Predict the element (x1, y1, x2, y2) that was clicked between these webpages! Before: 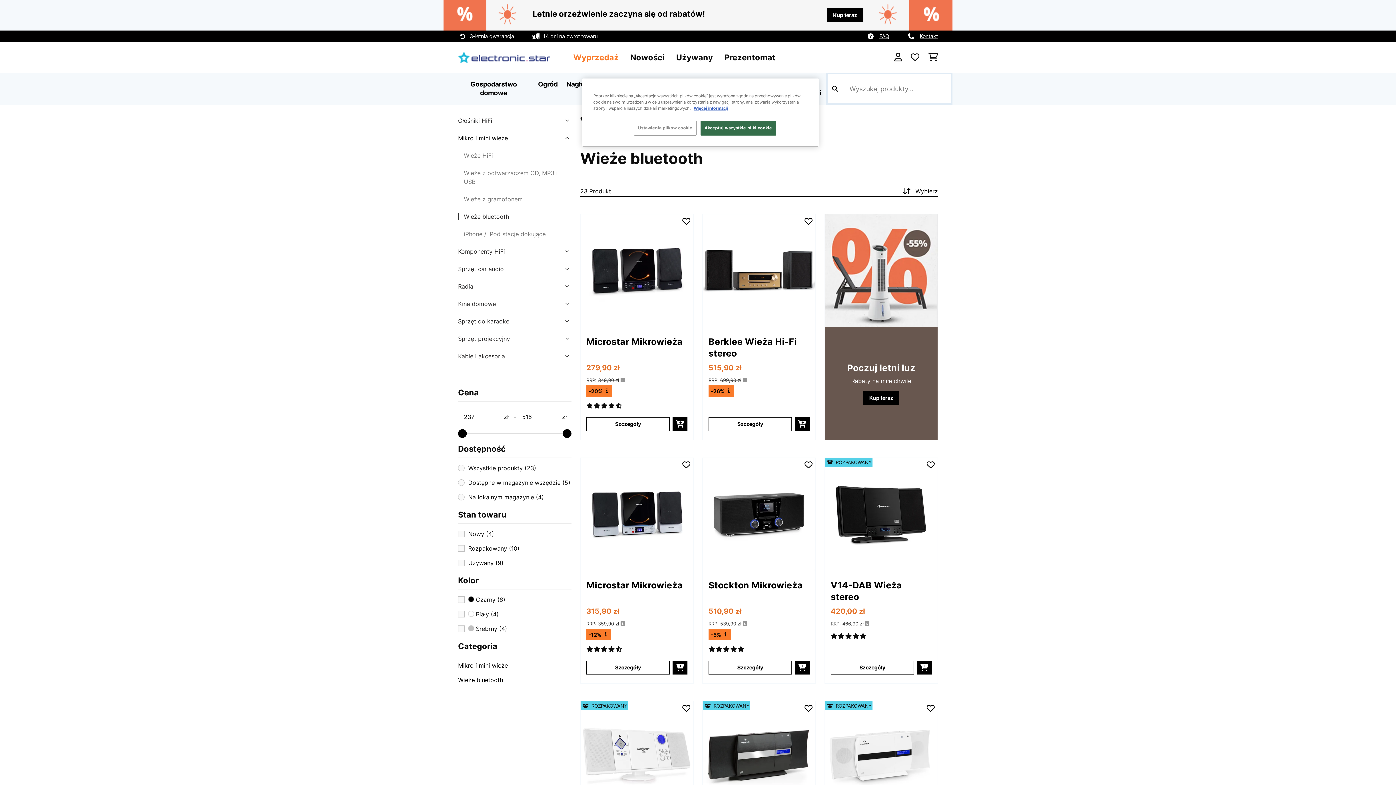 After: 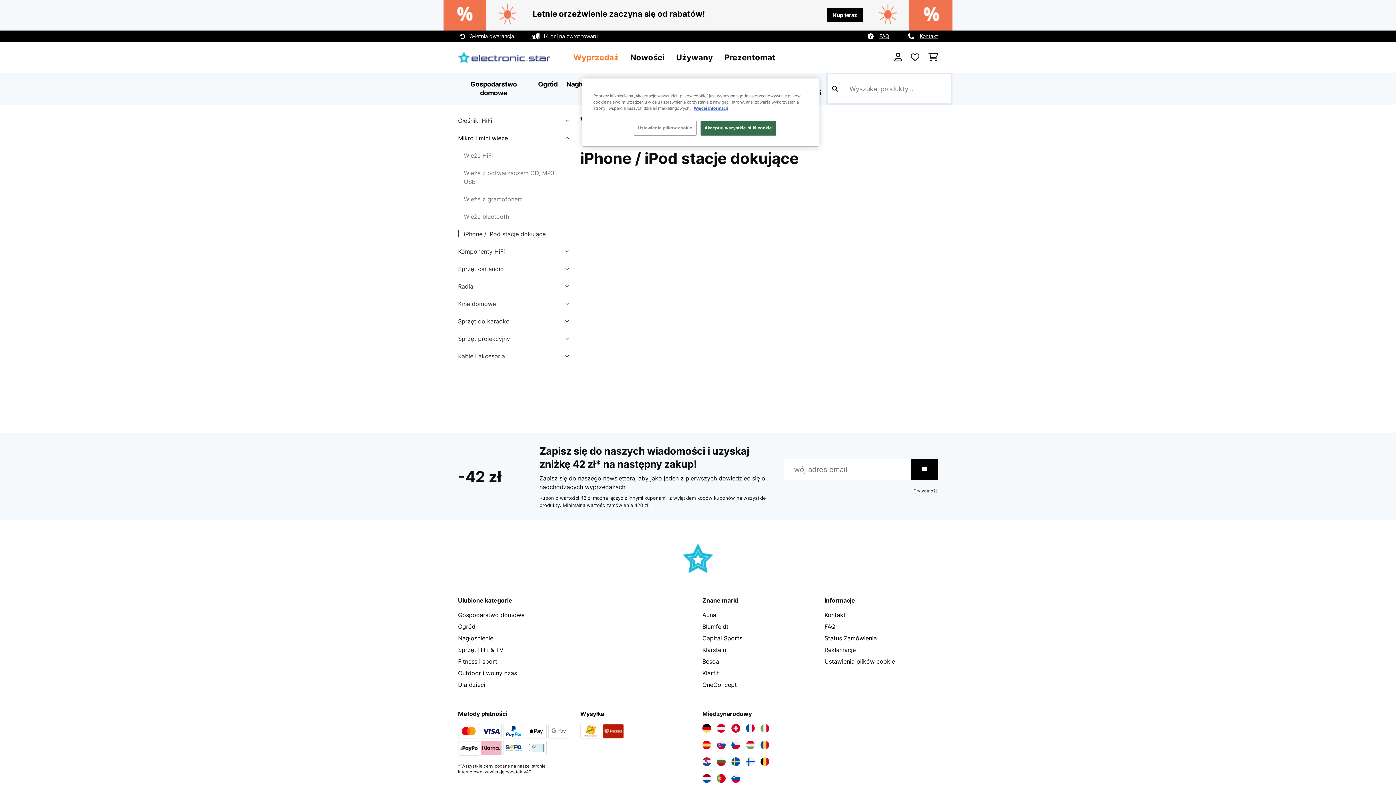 Action: label: iPhone / iPod stacje dokujące bbox: (464, 229, 571, 238)